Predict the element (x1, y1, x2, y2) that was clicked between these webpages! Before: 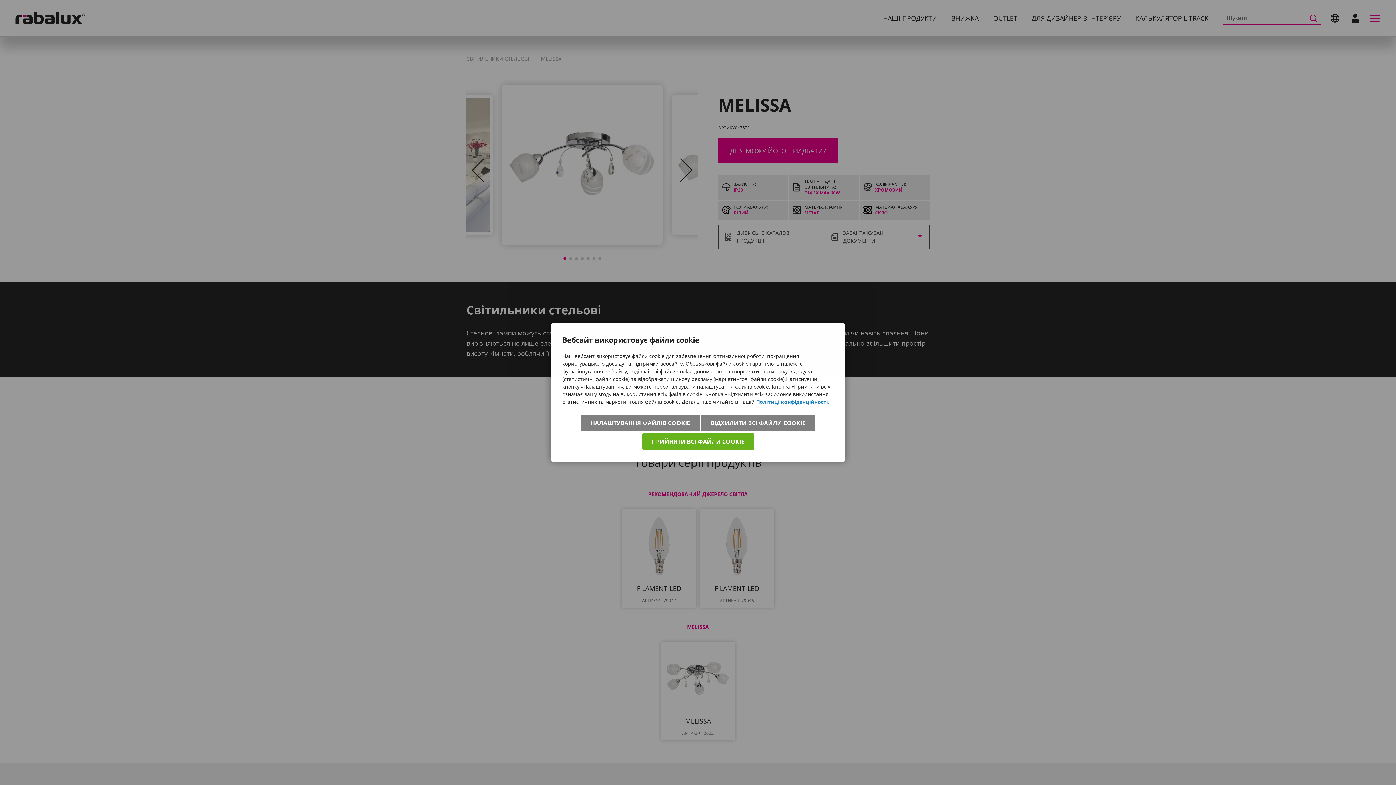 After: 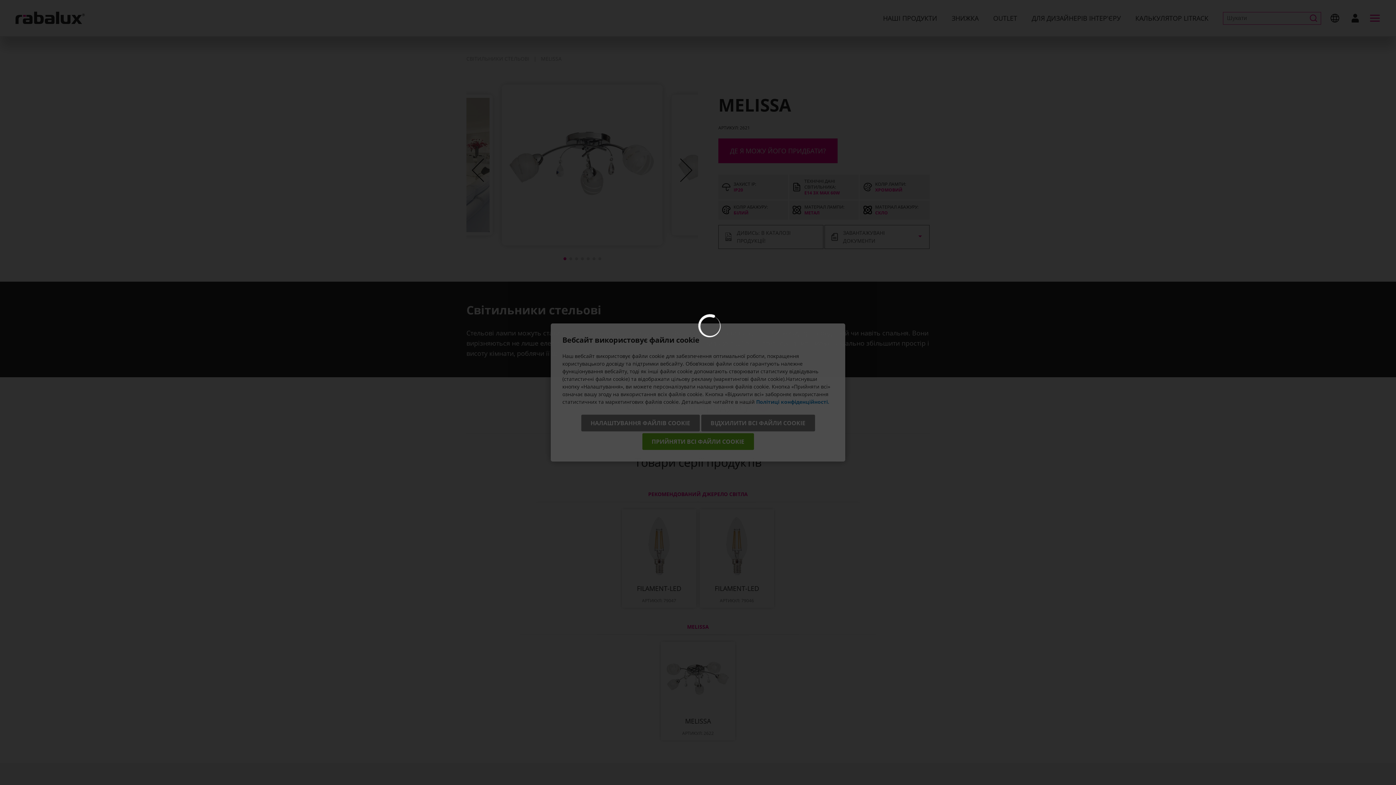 Action: bbox: (581, 414, 699, 431) label: НАЛАШТУВАННЯ ФАЙЛІВ COOKIE